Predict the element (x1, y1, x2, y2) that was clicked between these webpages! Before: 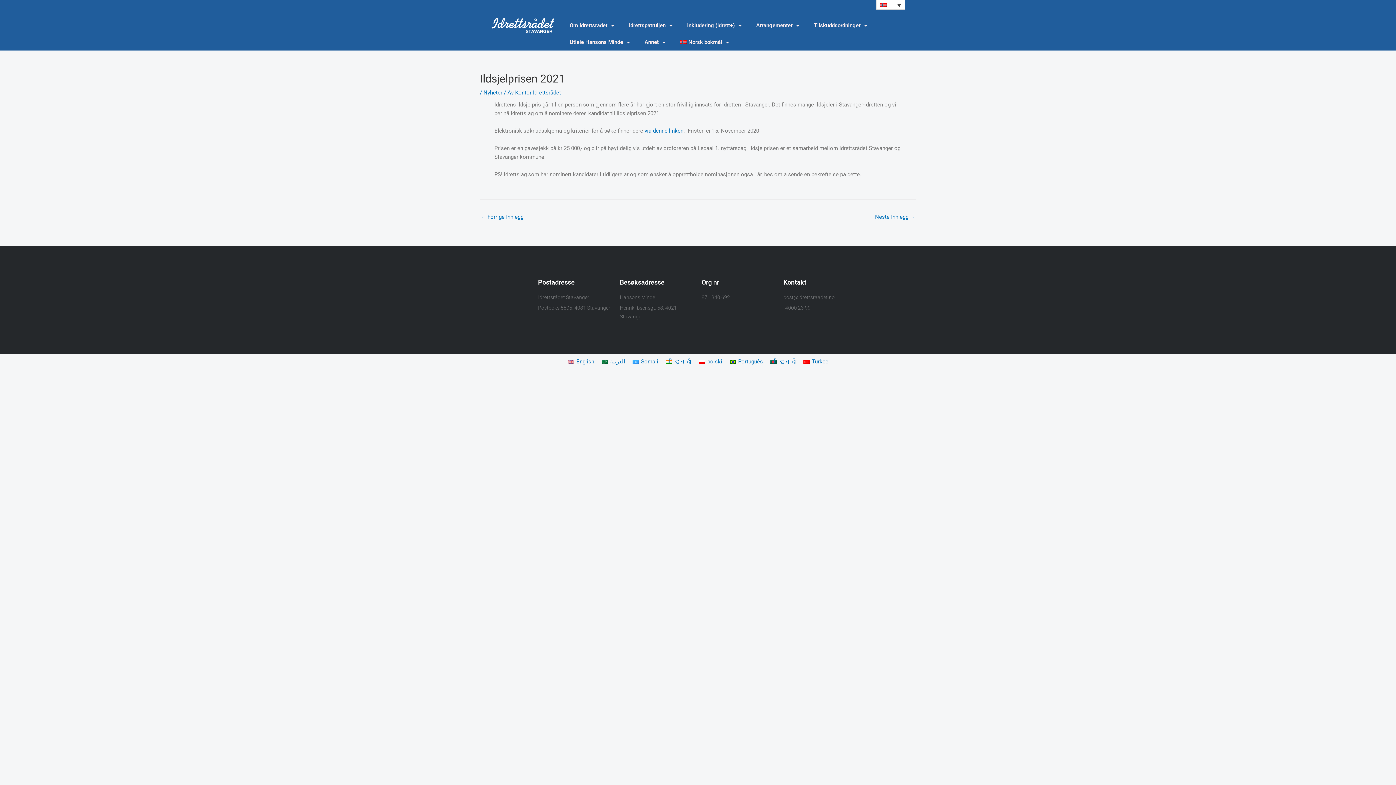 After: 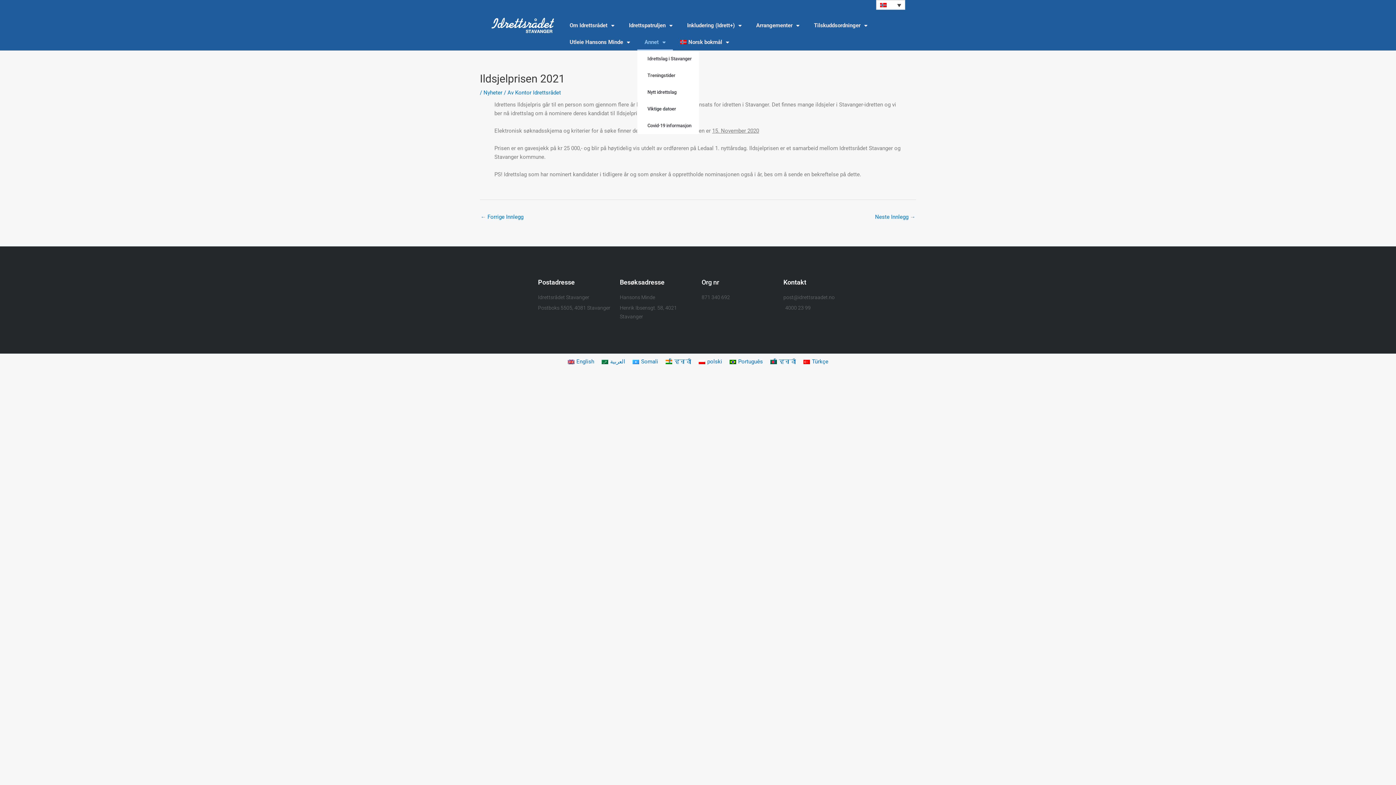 Action: bbox: (637, 33, 673, 50) label: Annet